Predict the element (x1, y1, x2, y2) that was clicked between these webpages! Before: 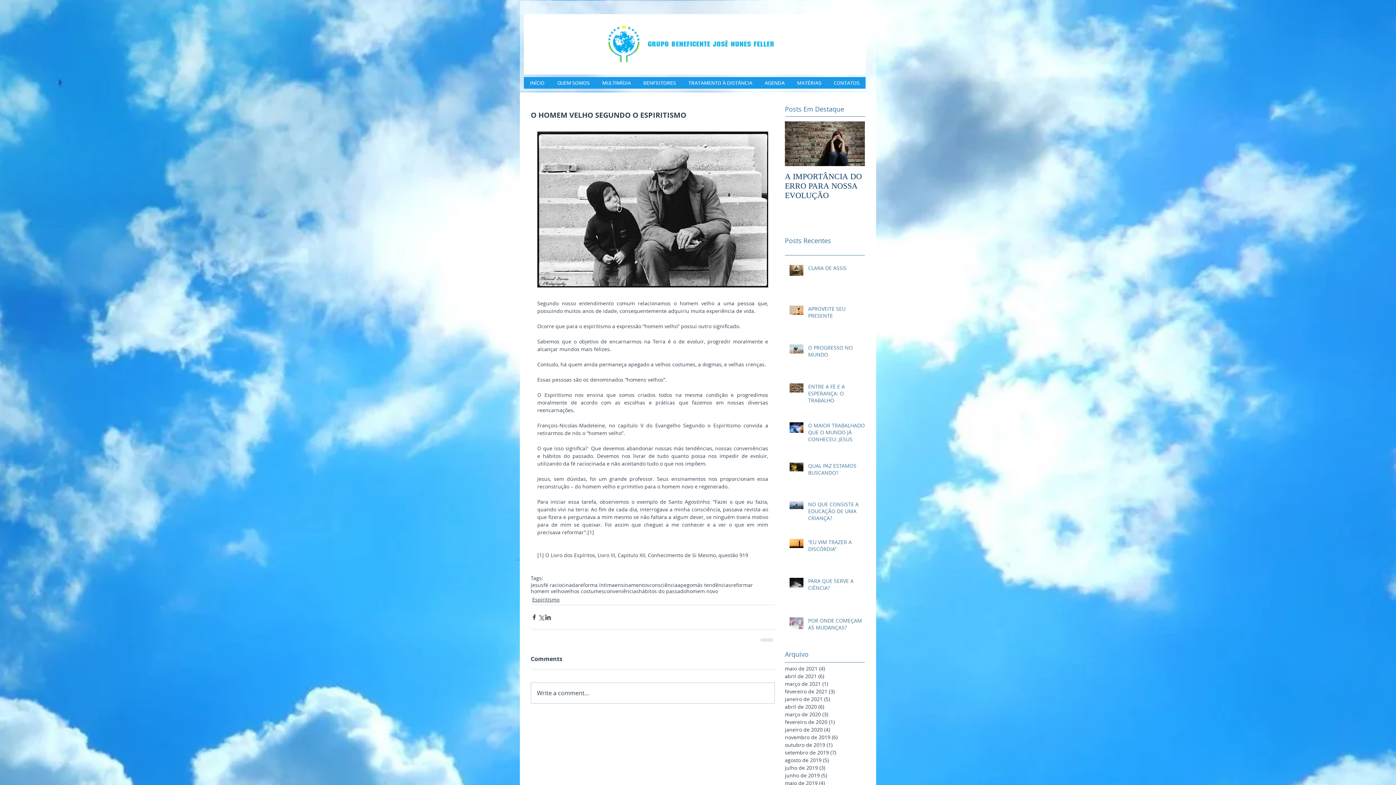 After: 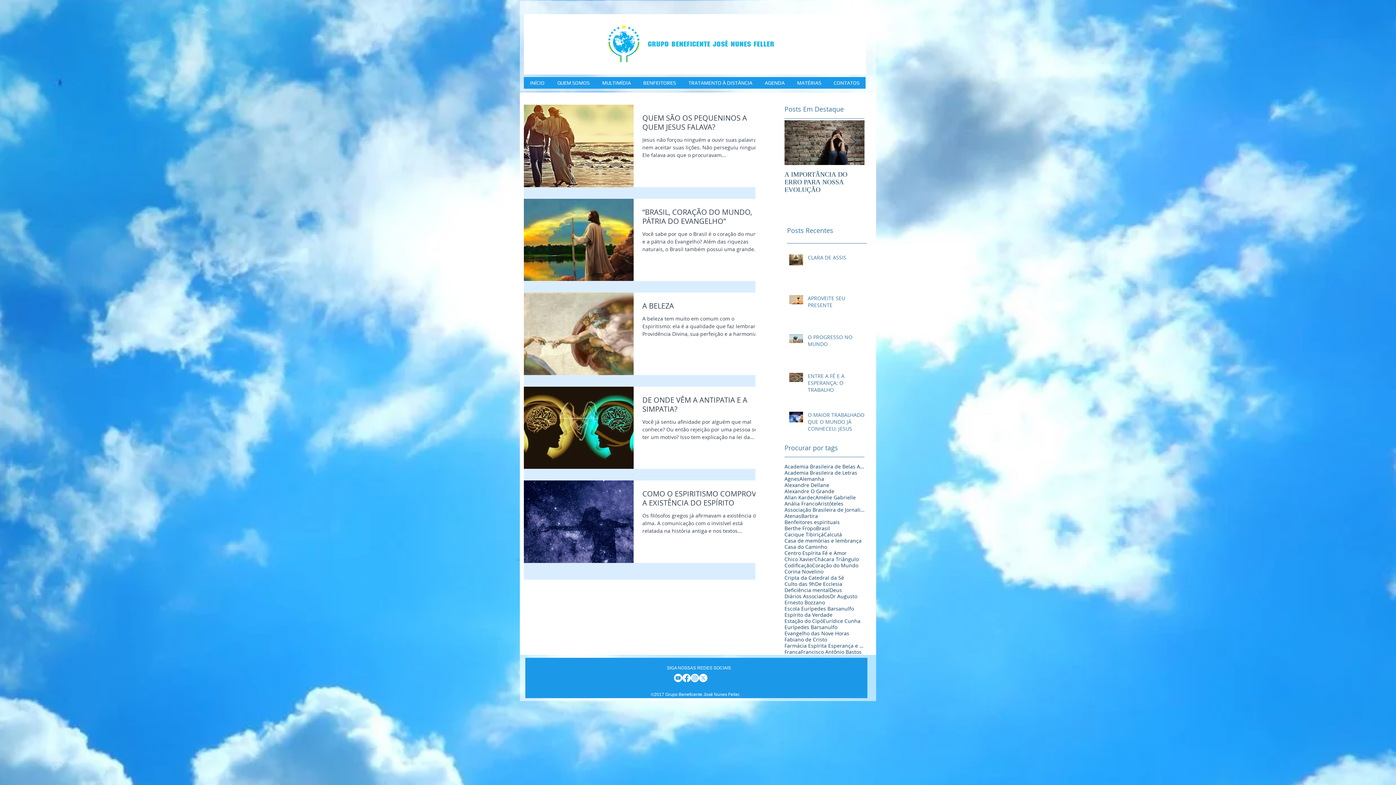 Action: bbox: (785, 695, 861, 703) label: janeiro de 2021 (5)
5 posts